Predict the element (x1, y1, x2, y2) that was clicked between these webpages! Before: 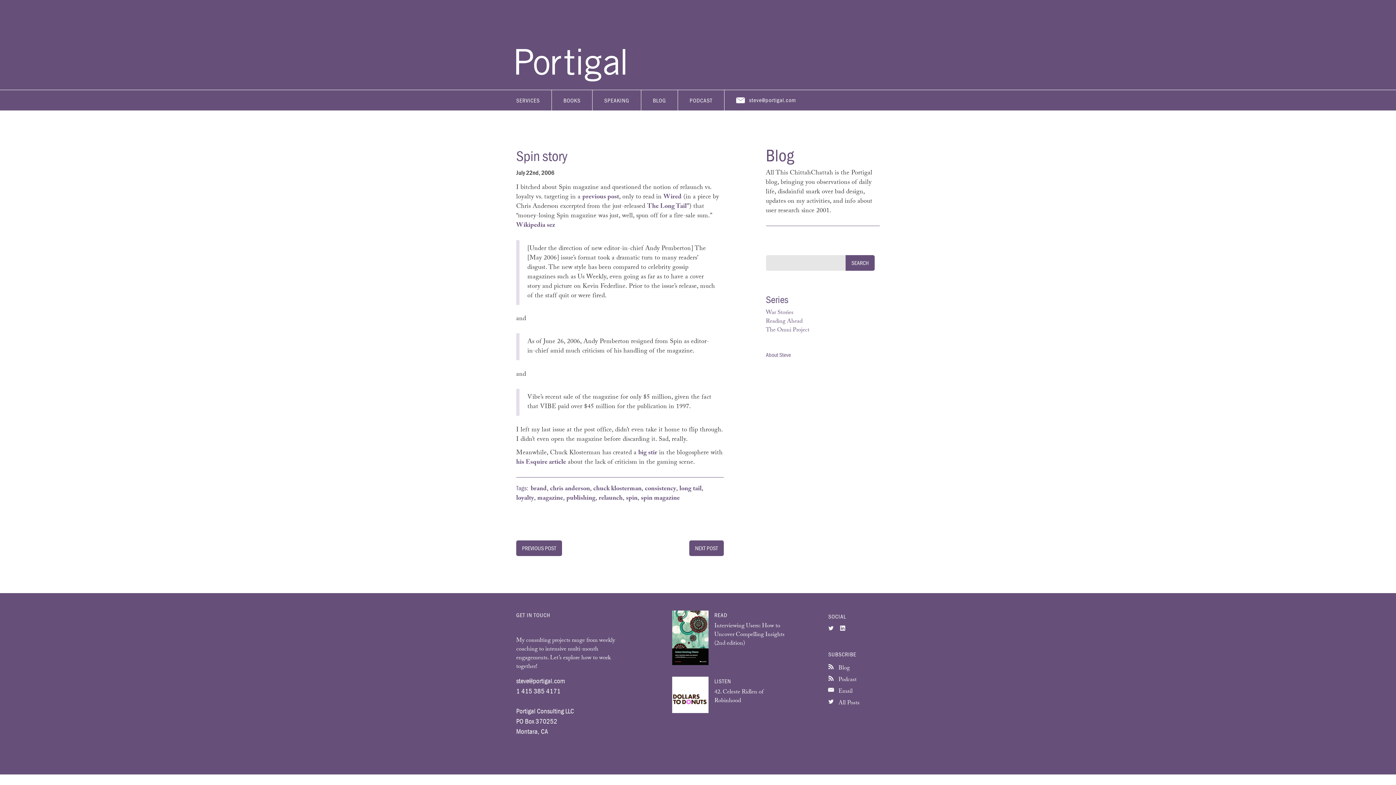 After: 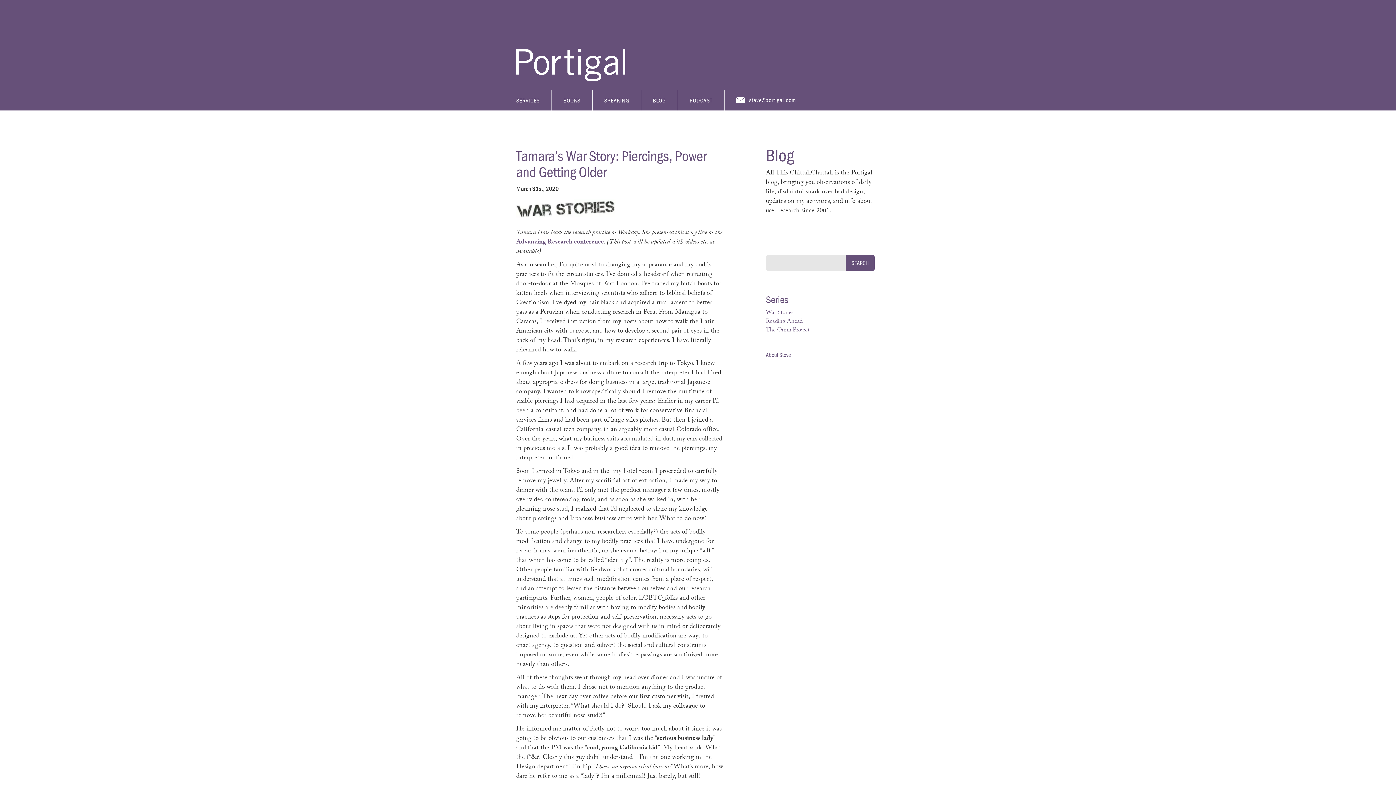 Action: label: War Stories bbox: (766, 308, 793, 318)